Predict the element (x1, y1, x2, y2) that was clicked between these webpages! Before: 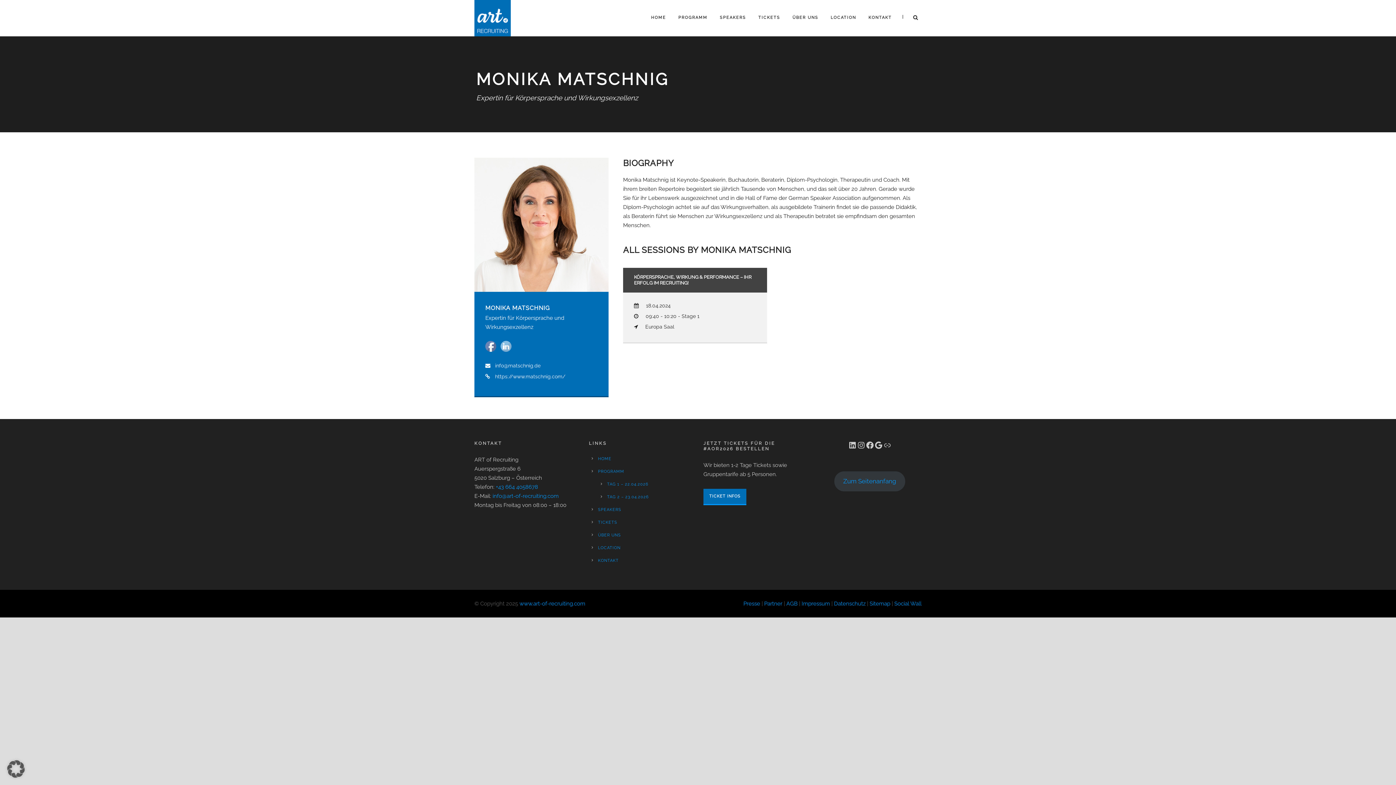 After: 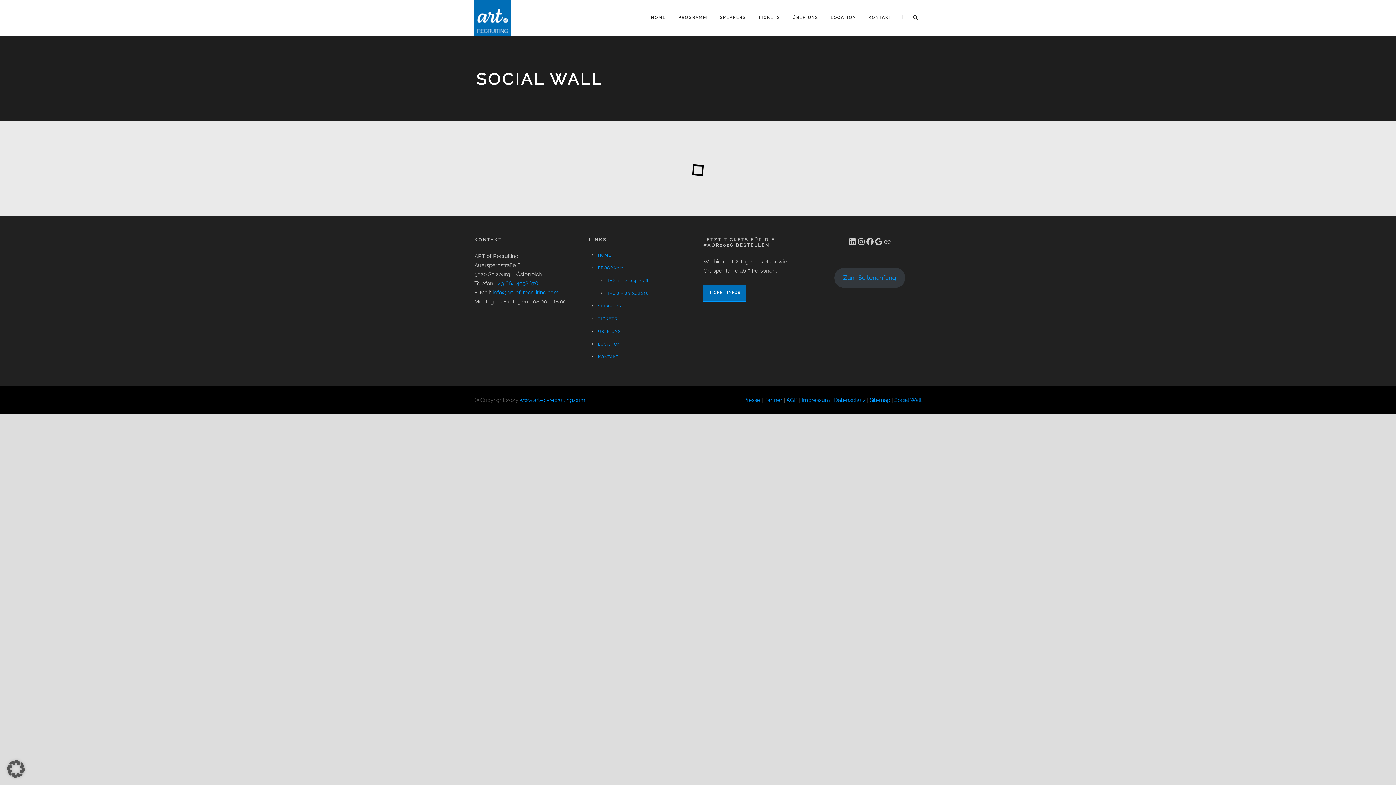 Action: bbox: (894, 600, 921, 607) label: Social Wall